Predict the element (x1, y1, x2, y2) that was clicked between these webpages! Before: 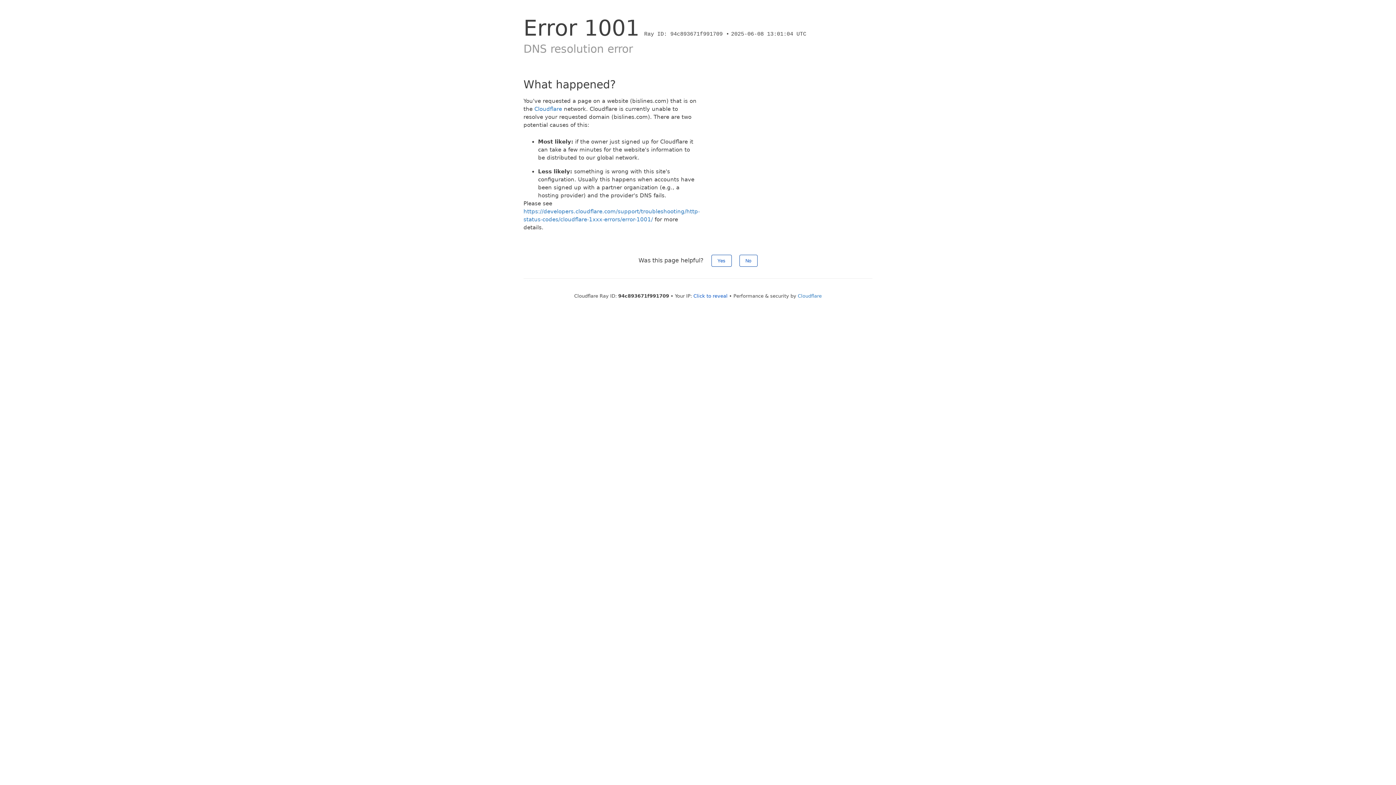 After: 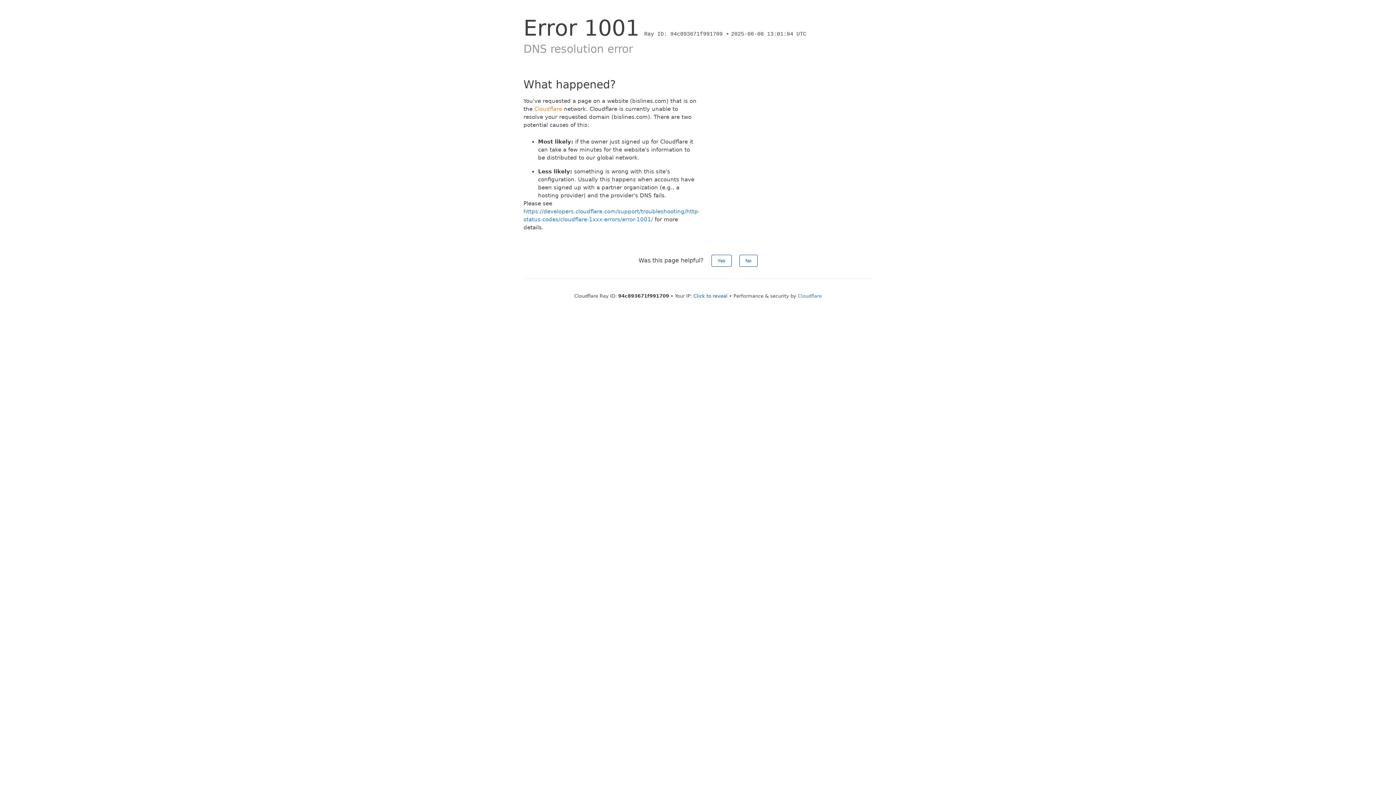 Action: bbox: (534, 105, 562, 112) label: Cloudflare